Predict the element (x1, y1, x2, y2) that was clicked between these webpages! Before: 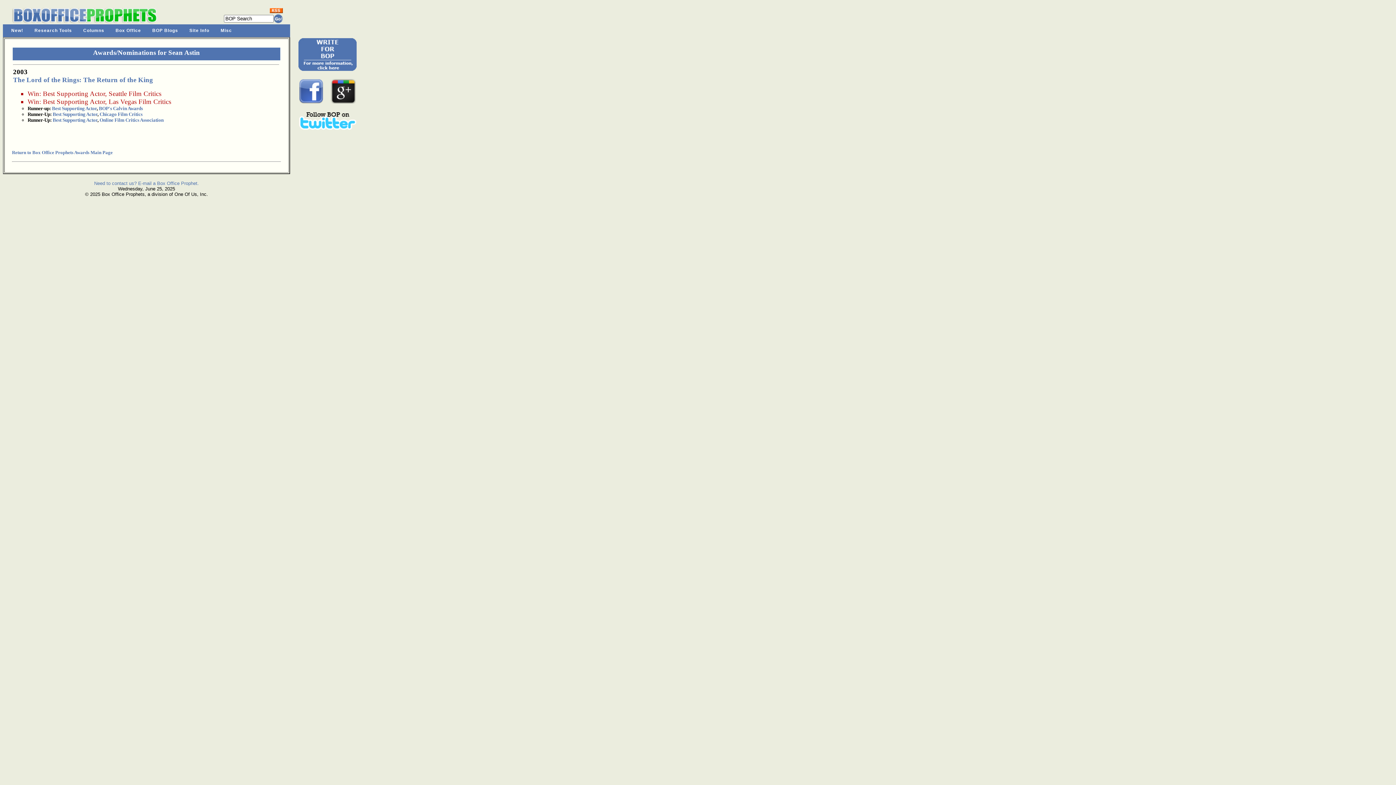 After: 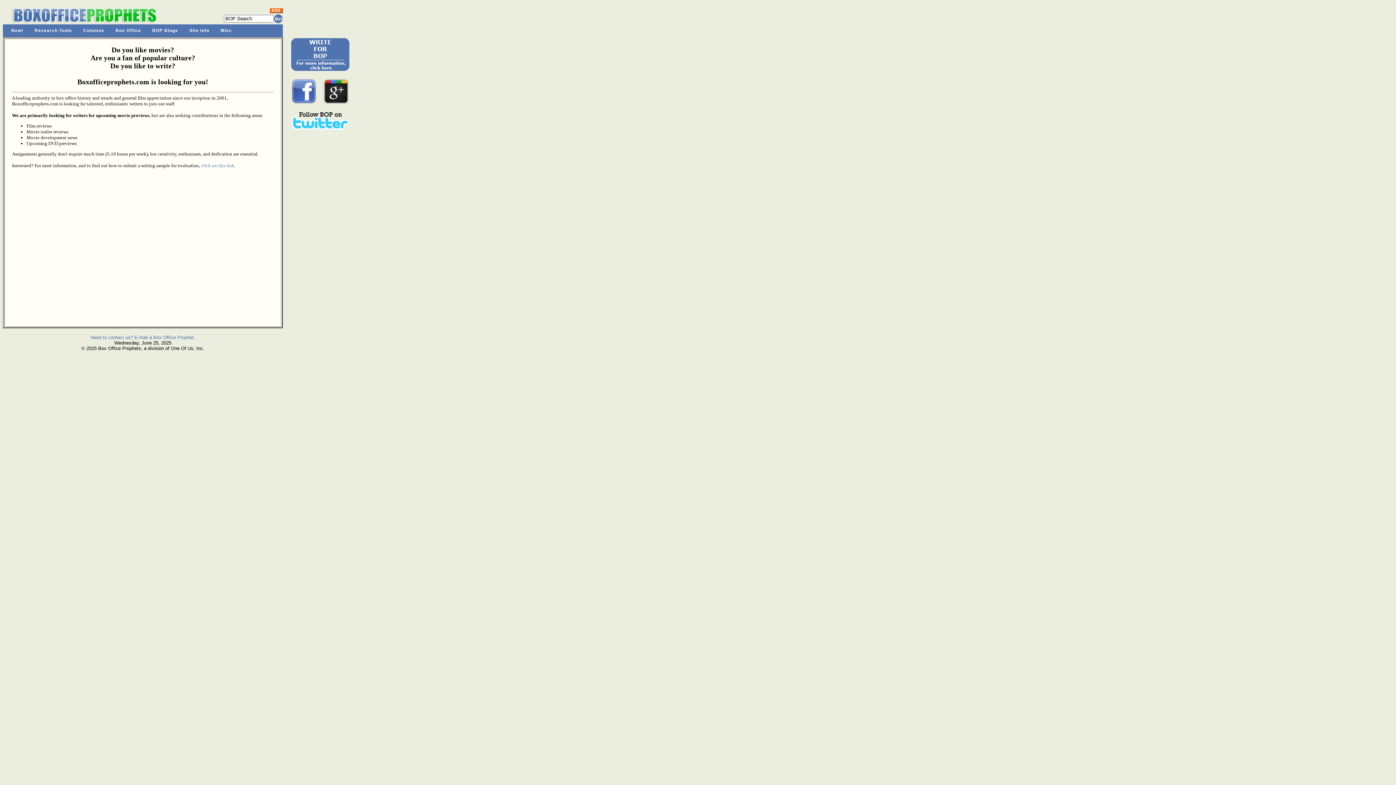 Action: bbox: (298, 65, 356, 72)